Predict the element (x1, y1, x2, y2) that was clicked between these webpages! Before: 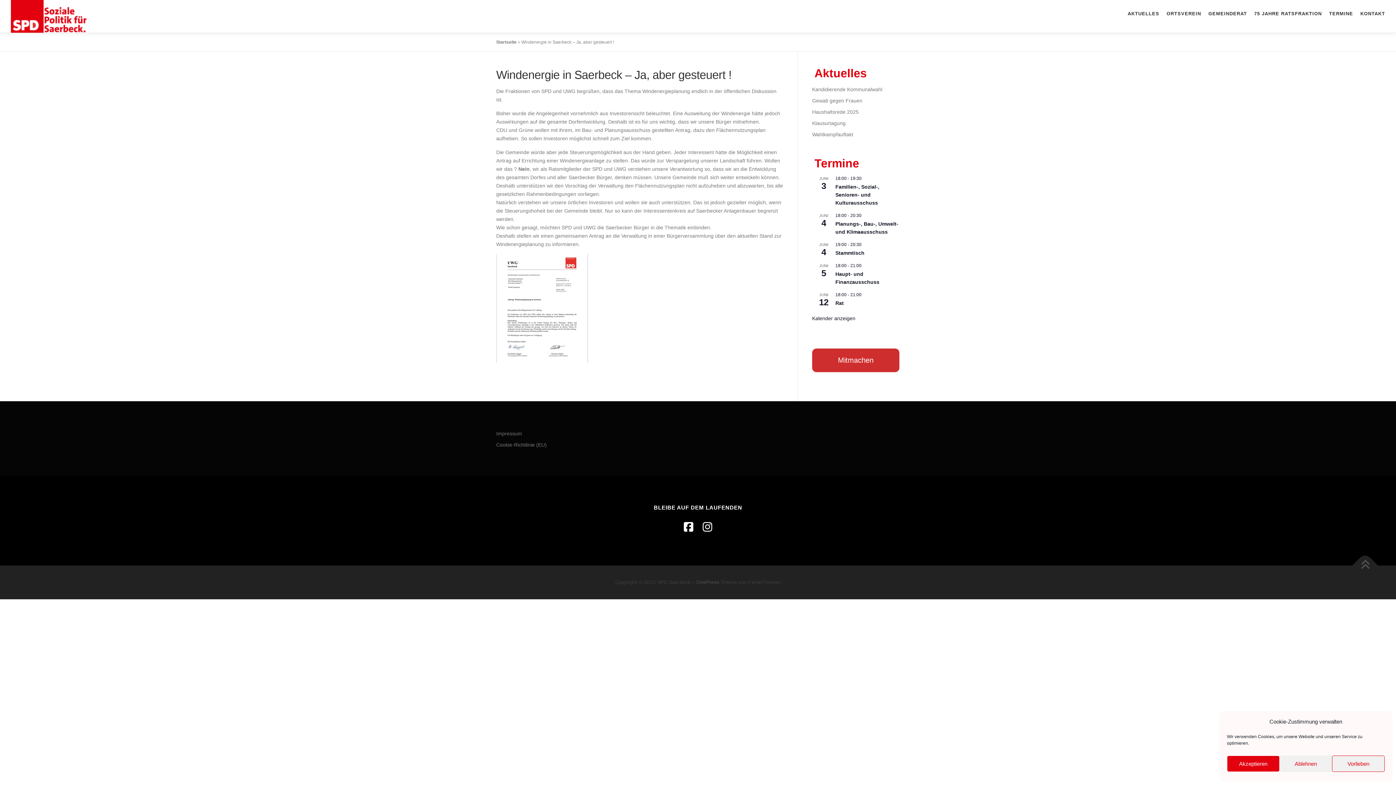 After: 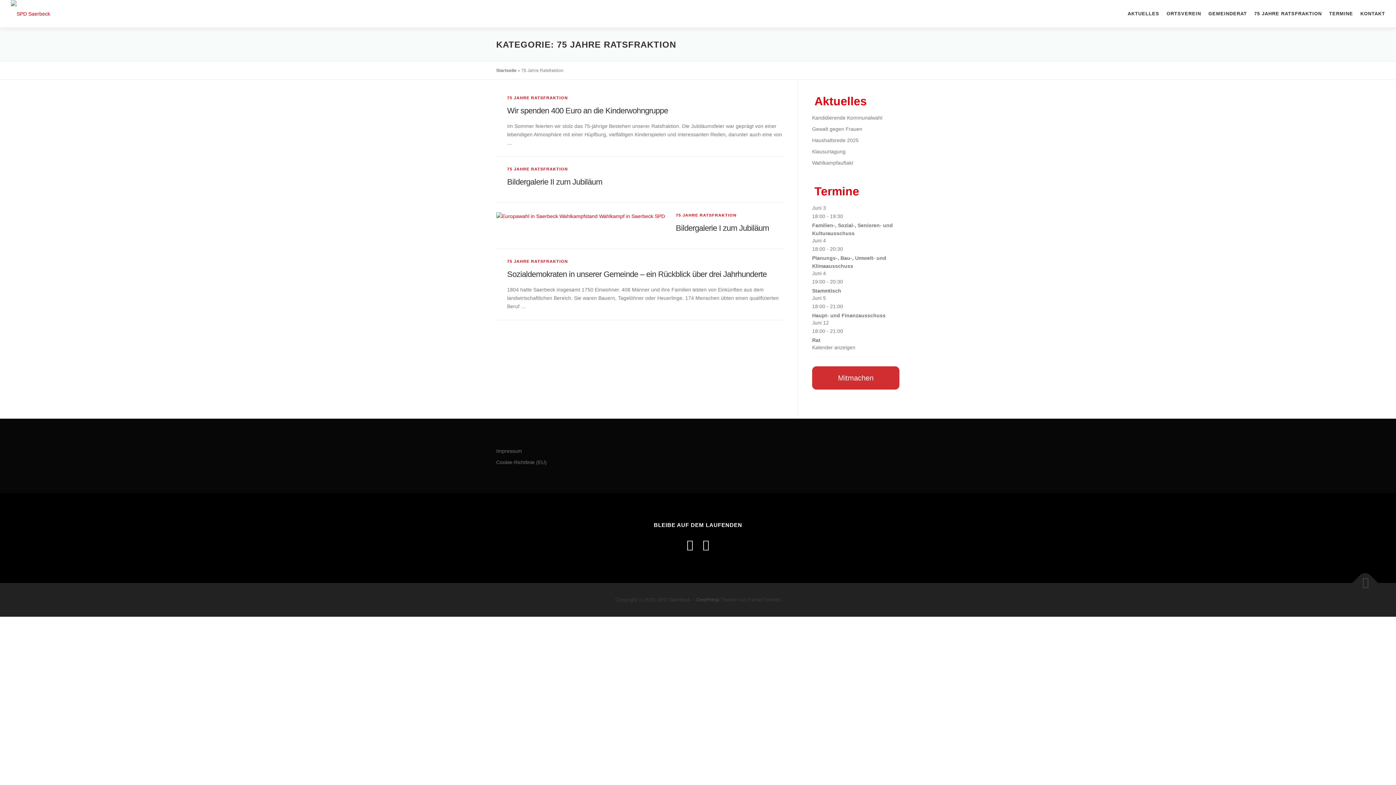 Action: label: 75 JAHRE RATSFRAKTION bbox: (1250, 0, 1325, 27)